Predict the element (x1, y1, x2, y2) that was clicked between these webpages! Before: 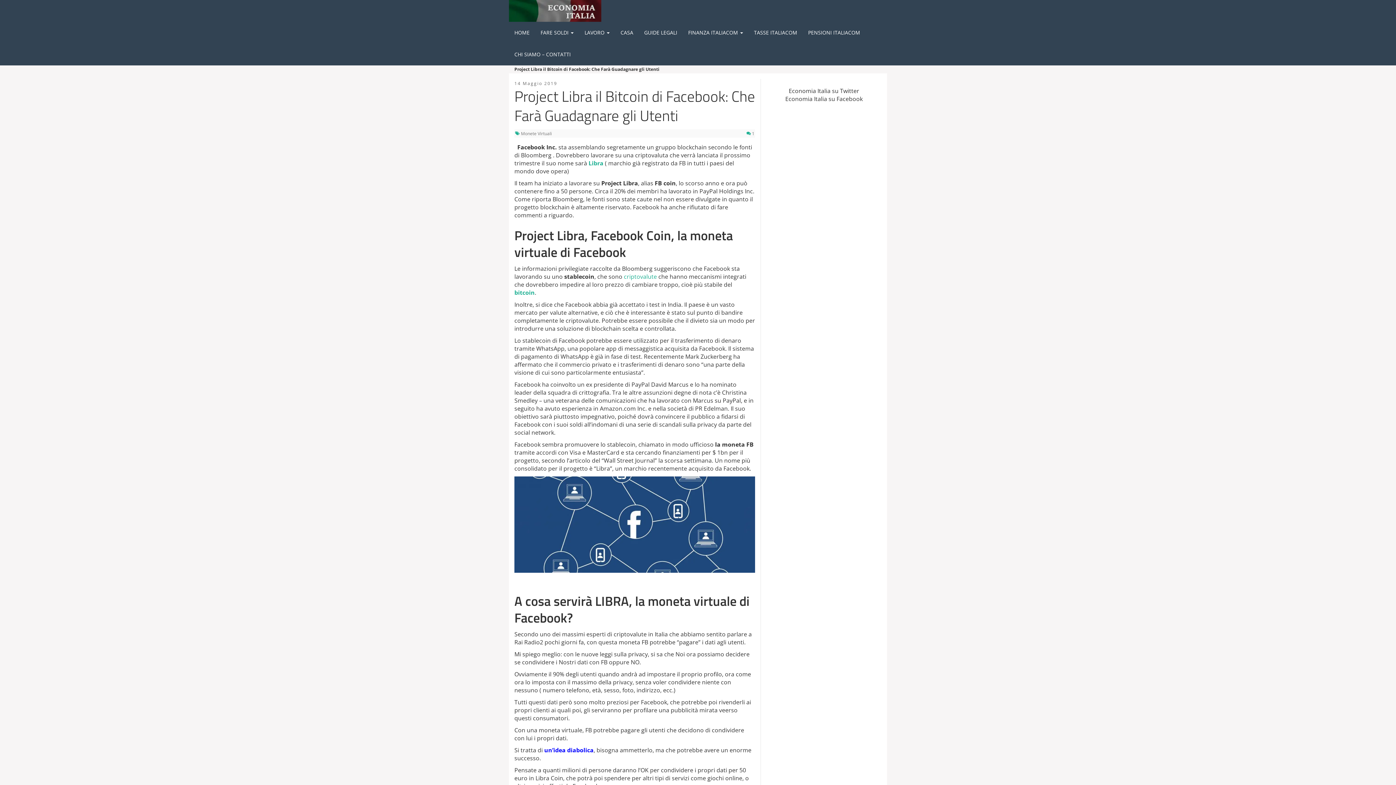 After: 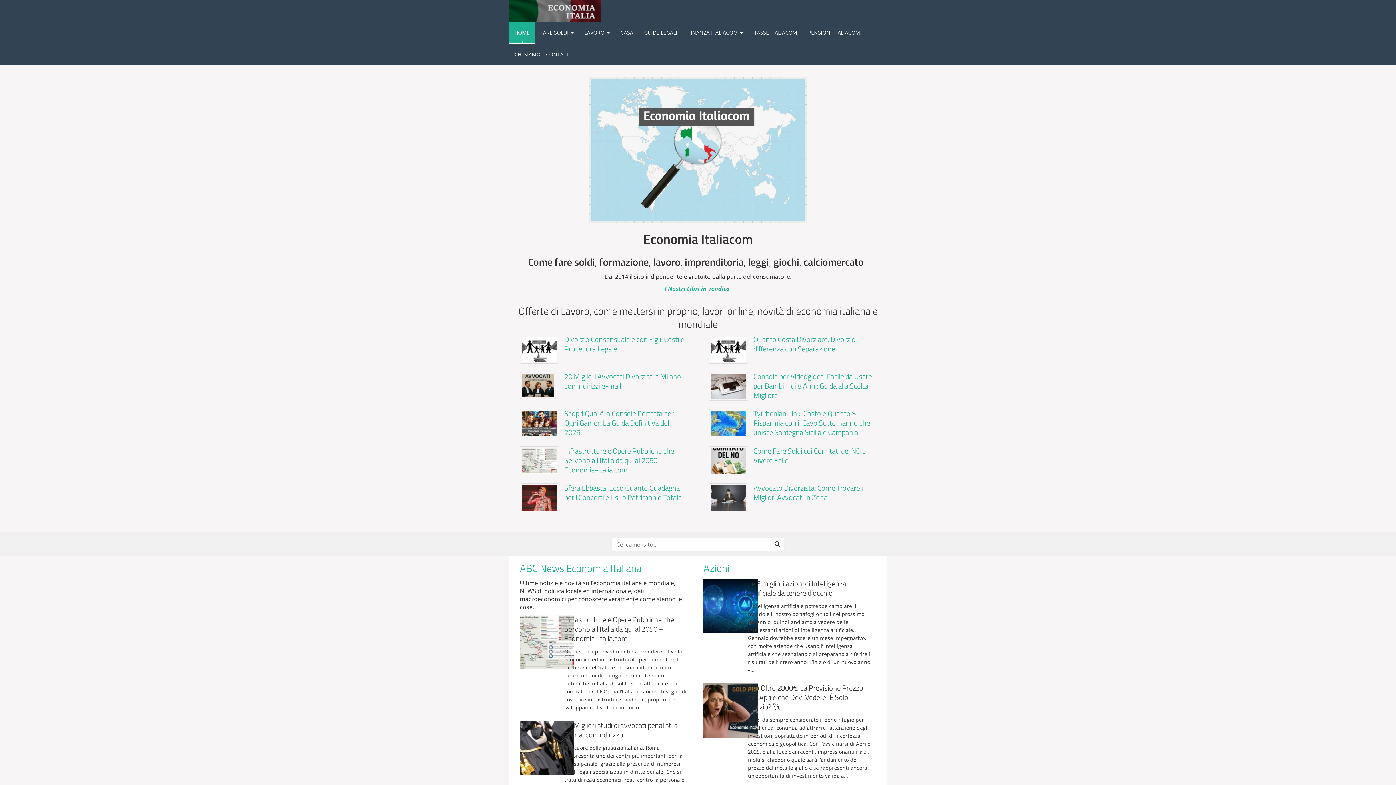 Action: label: HOME bbox: (509, 21, 535, 43)